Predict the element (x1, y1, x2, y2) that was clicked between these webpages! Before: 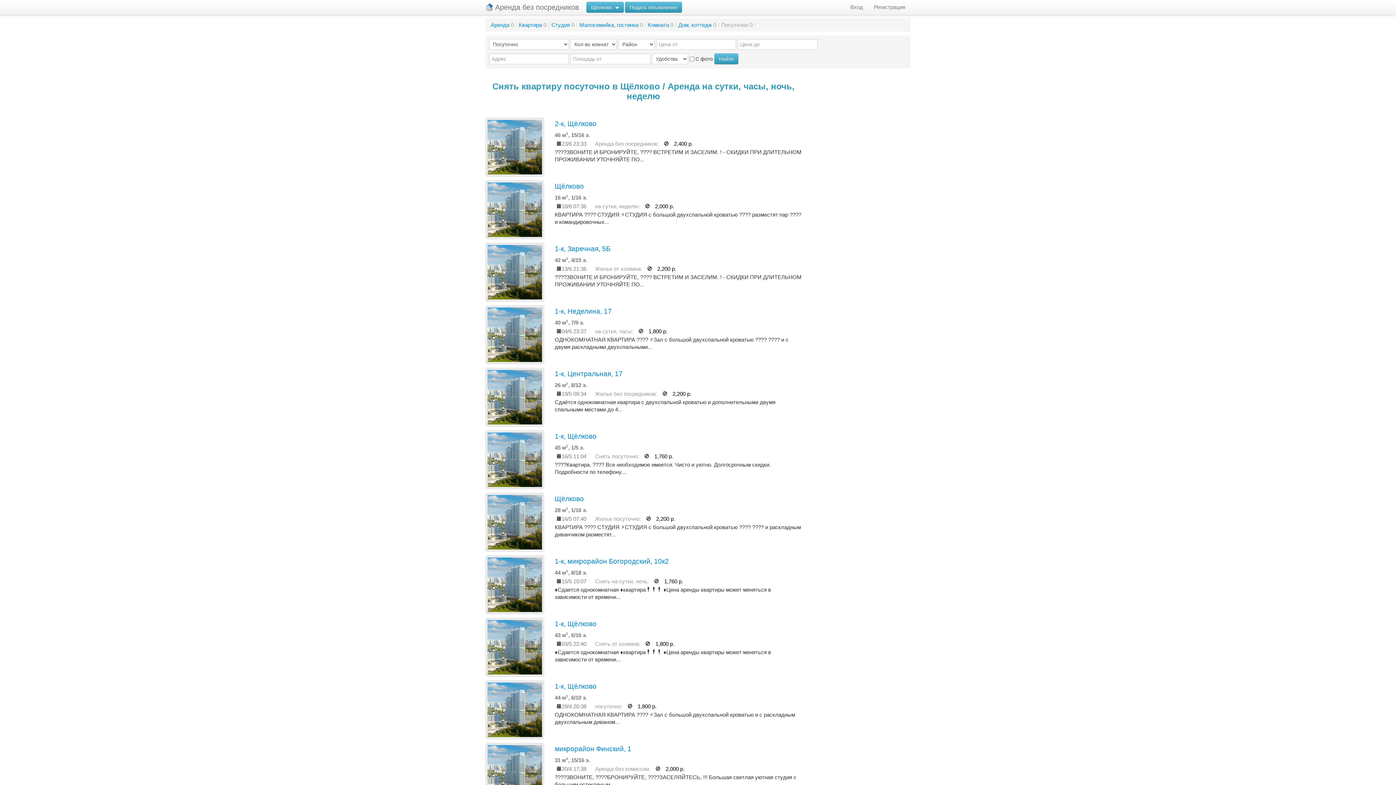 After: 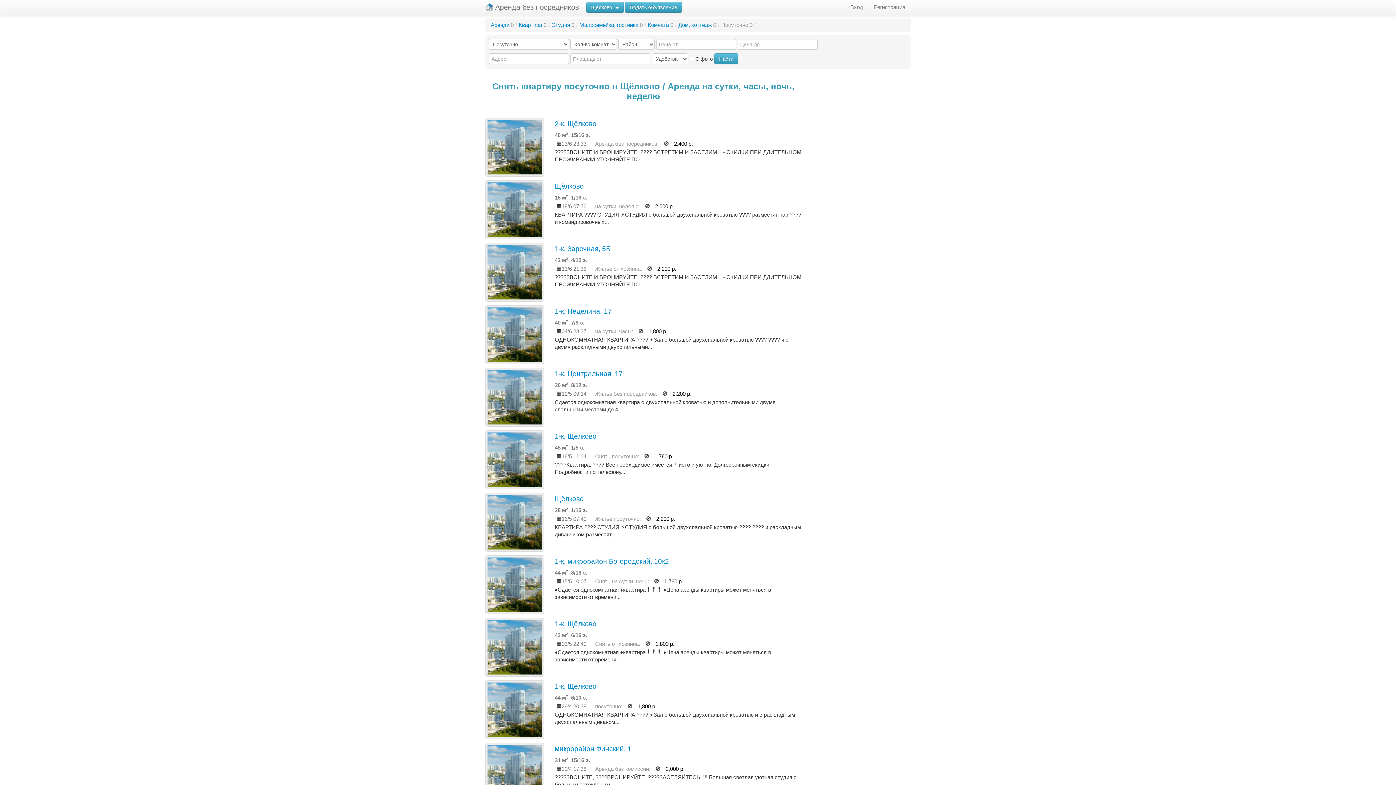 Action: label: Найти bbox: (714, 53, 738, 64)